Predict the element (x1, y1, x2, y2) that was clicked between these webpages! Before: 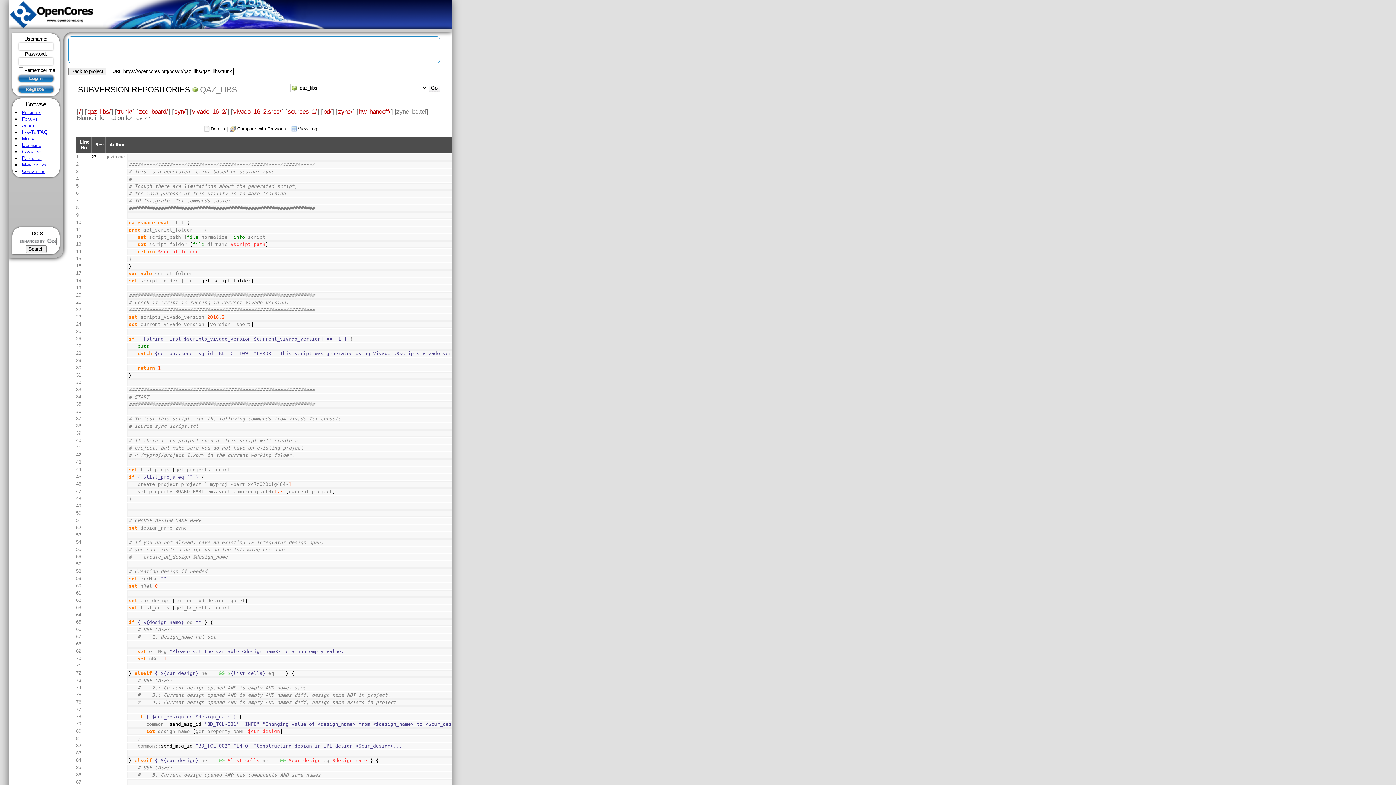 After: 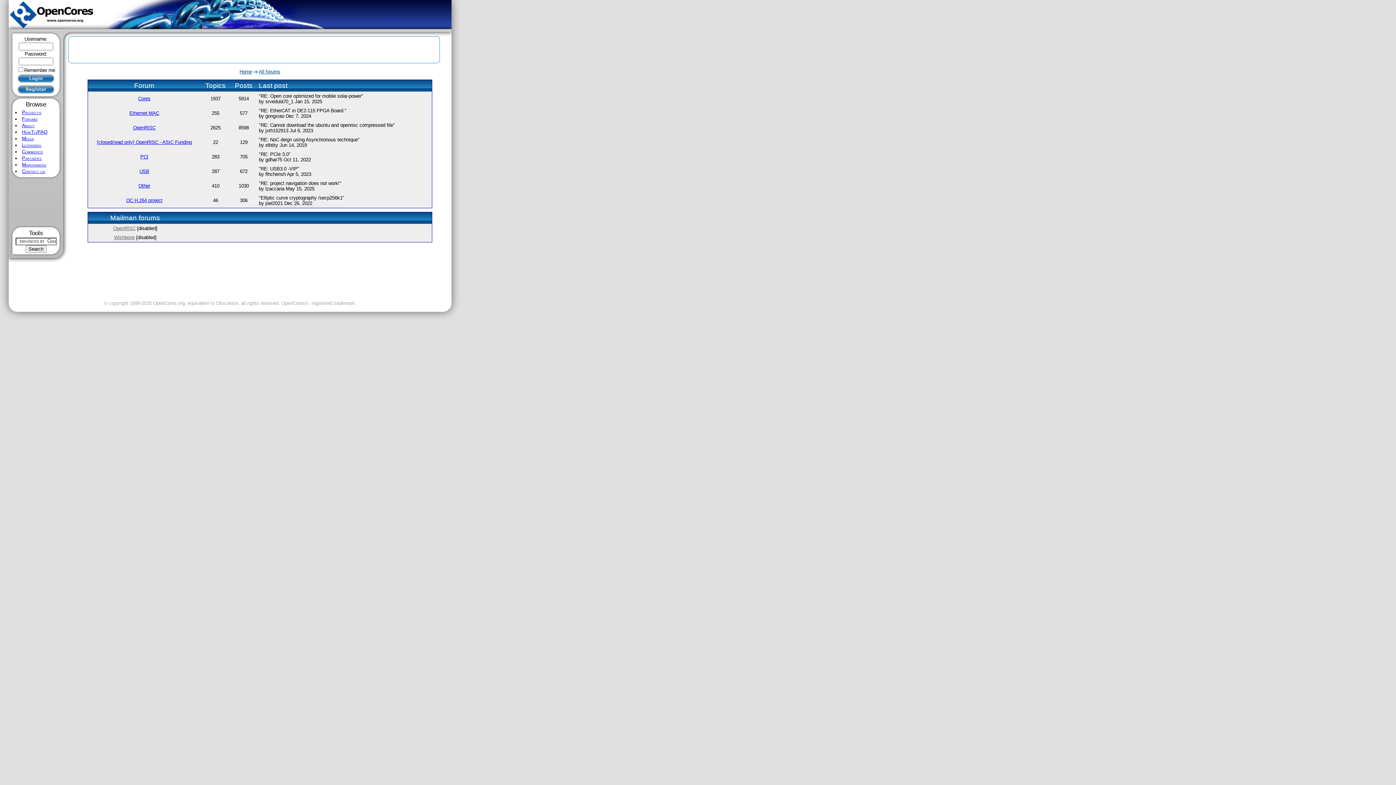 Action: label: Forums bbox: (21, 116, 37, 121)